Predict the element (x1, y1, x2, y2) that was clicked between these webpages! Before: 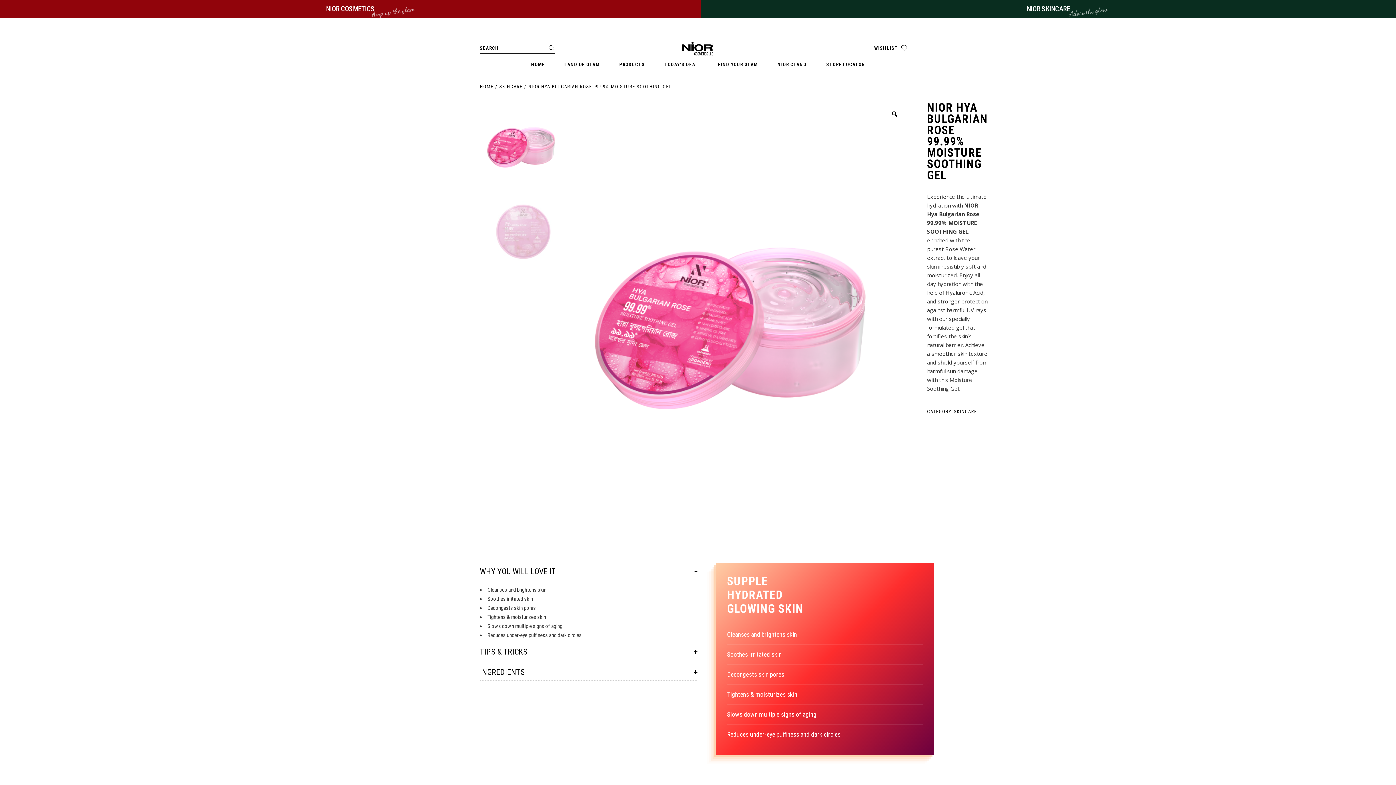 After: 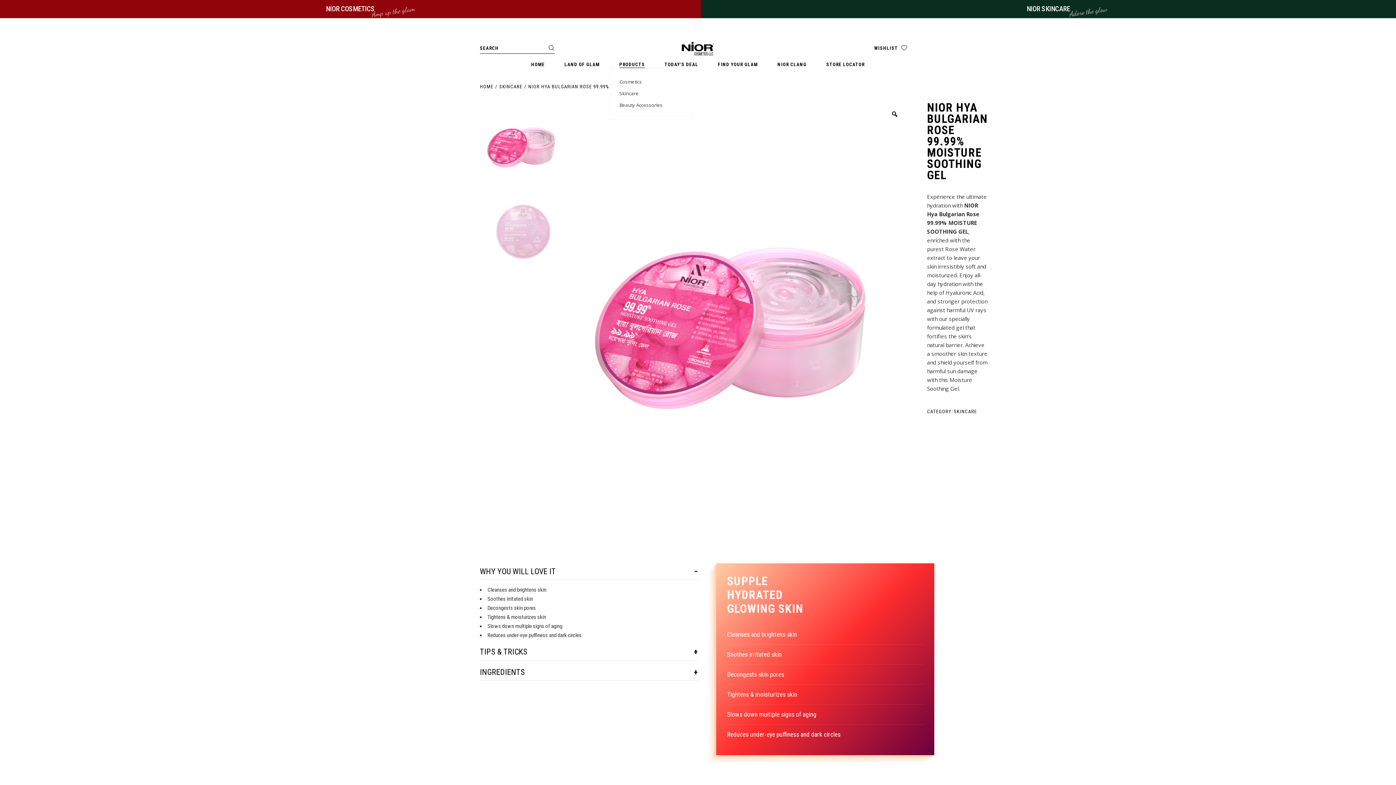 Action: bbox: (619, 60, 645, 67) label: PRODUCTS